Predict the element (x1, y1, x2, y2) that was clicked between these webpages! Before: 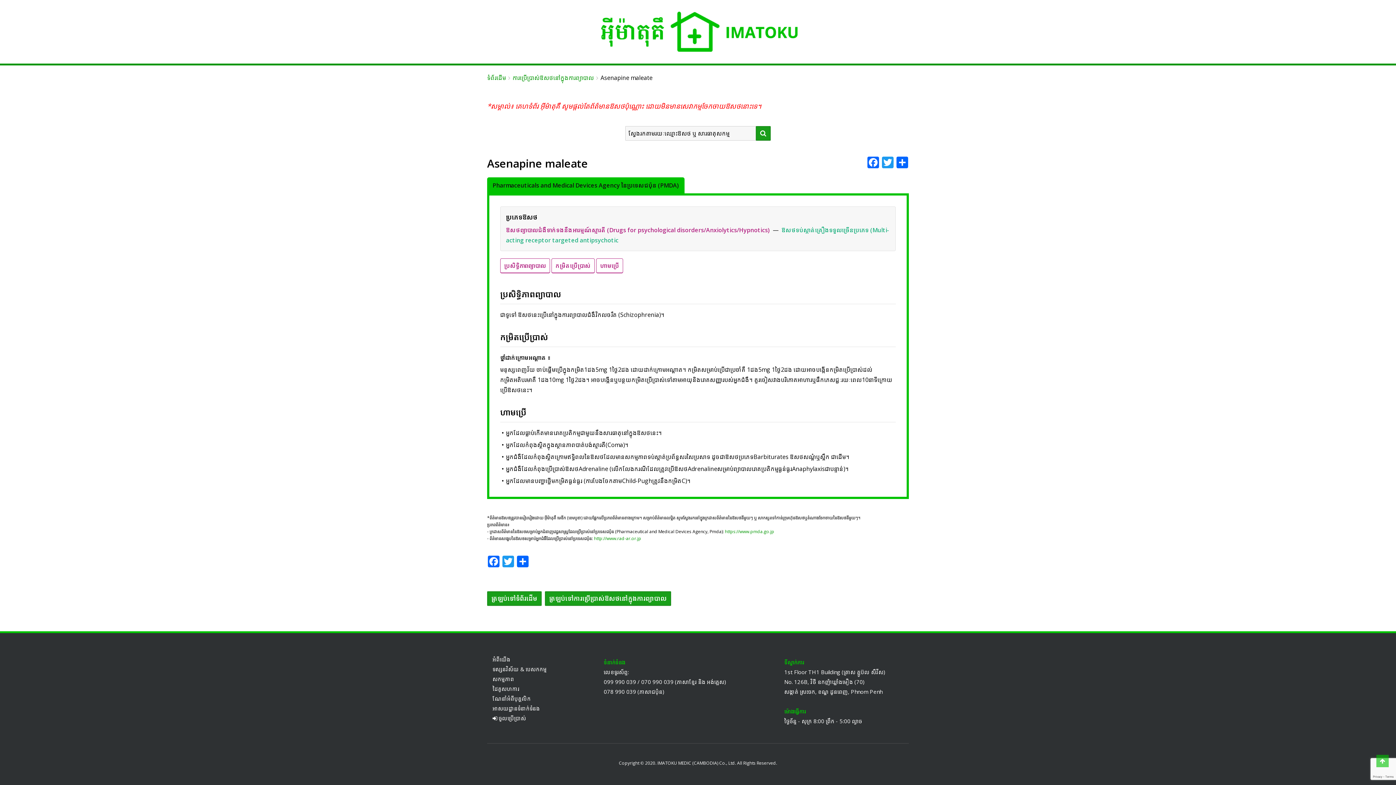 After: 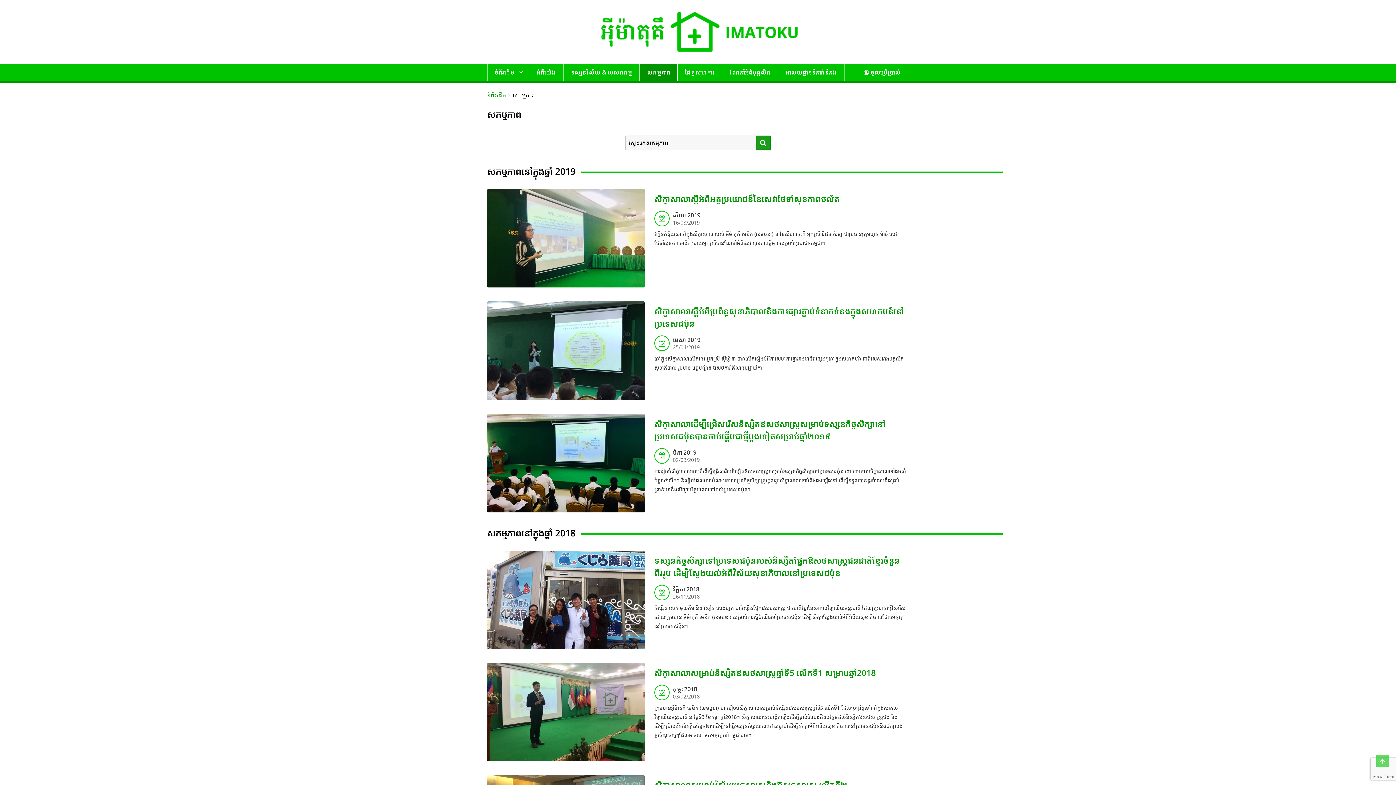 Action: bbox: (492, 674, 591, 684) label: សកម្មភាព